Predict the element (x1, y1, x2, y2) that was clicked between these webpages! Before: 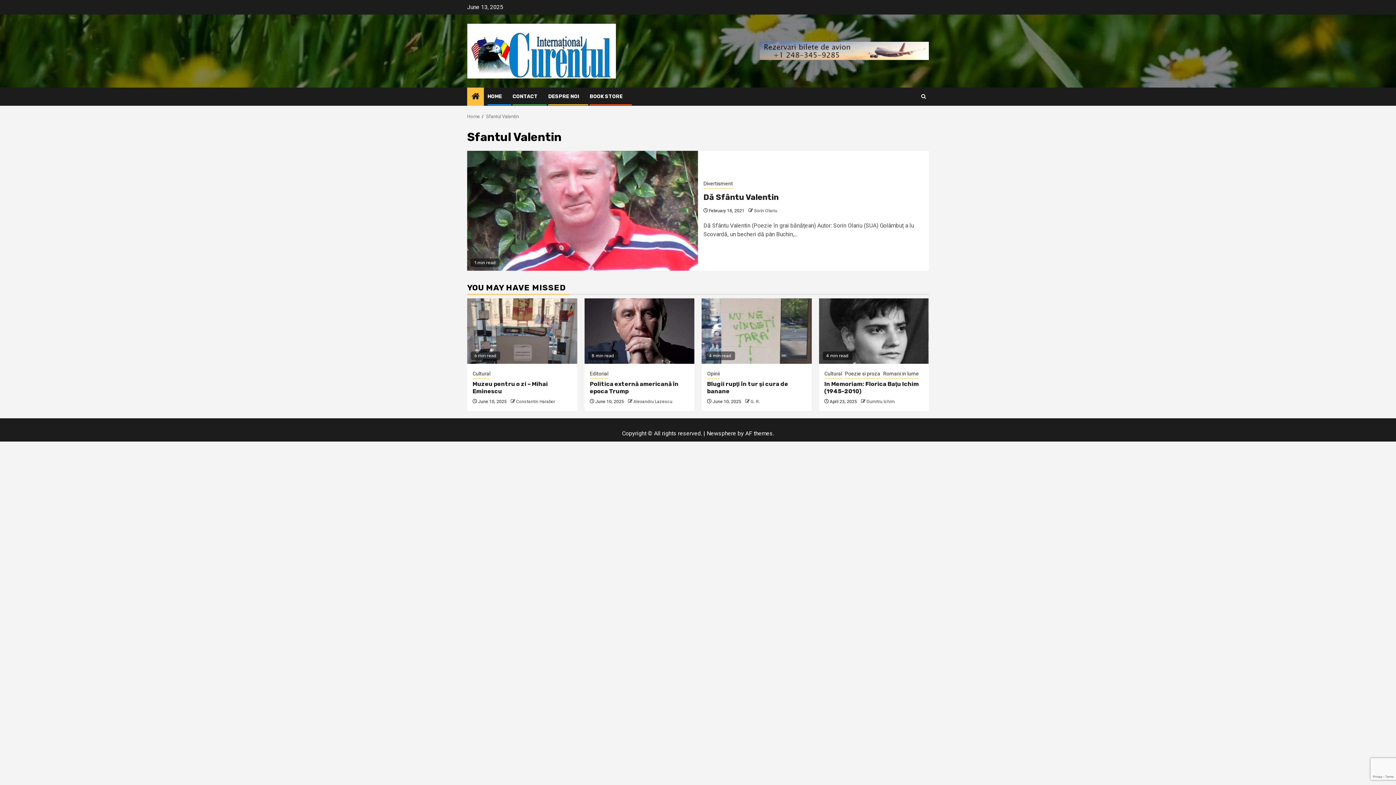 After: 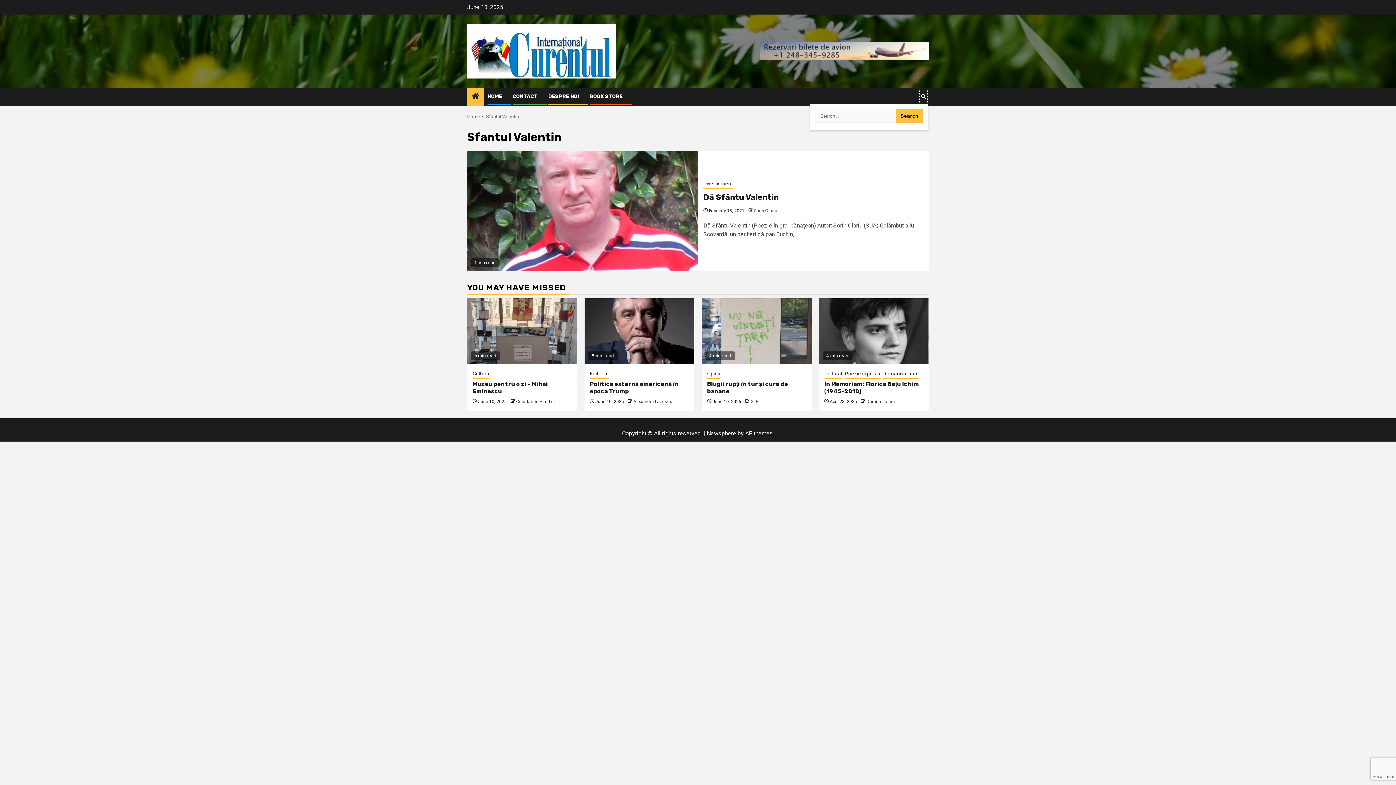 Action: bbox: (919, 89, 928, 103)